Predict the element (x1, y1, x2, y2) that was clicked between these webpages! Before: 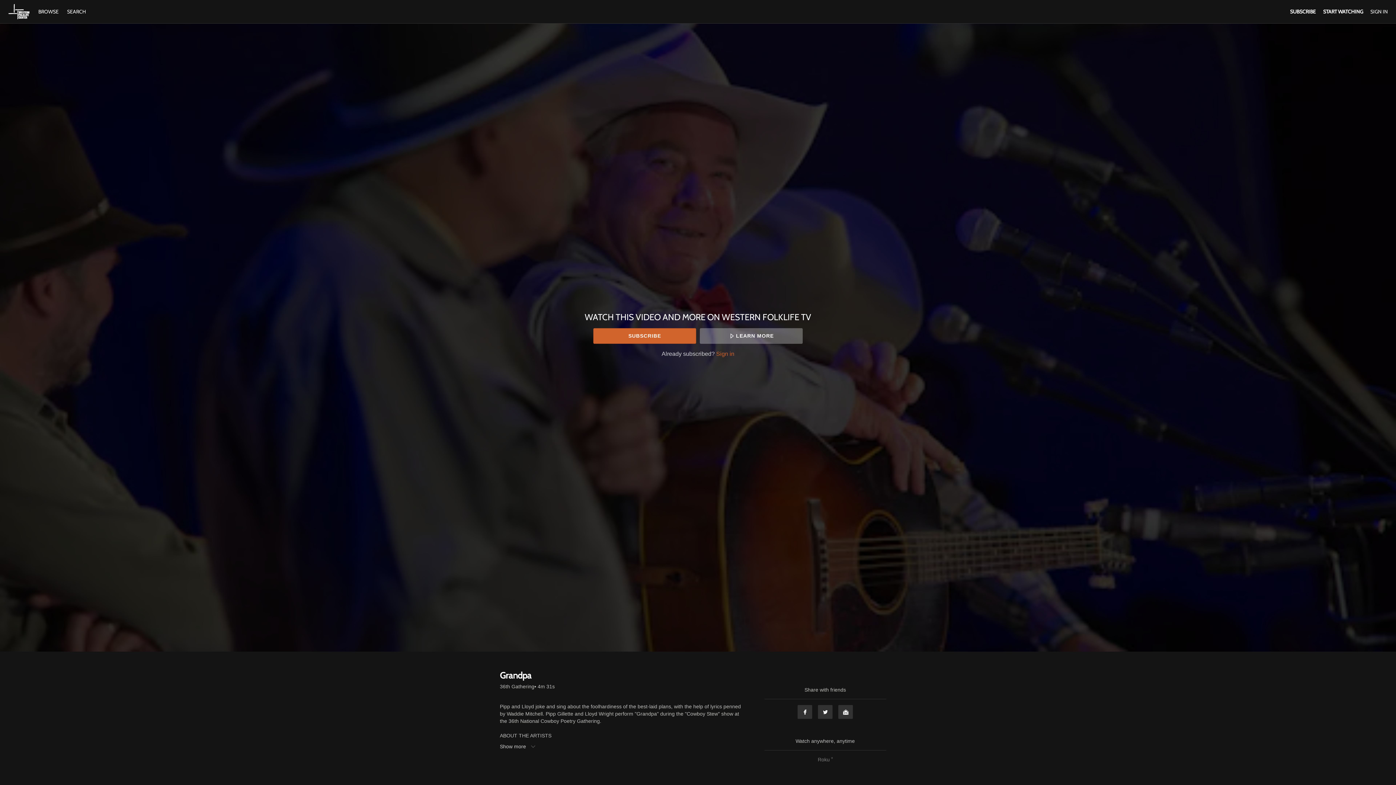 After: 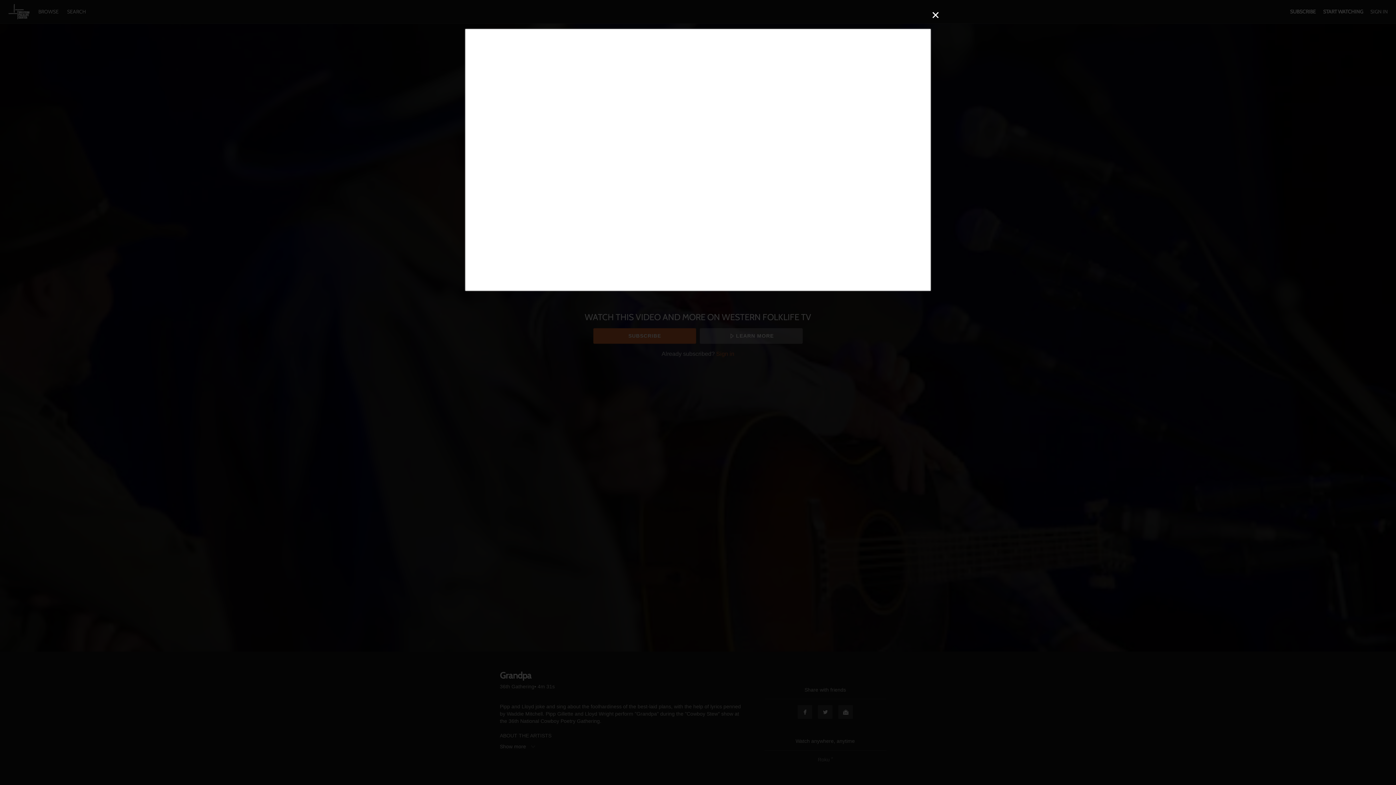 Action: bbox: (699, 328, 802, 343) label: LEARN MORE